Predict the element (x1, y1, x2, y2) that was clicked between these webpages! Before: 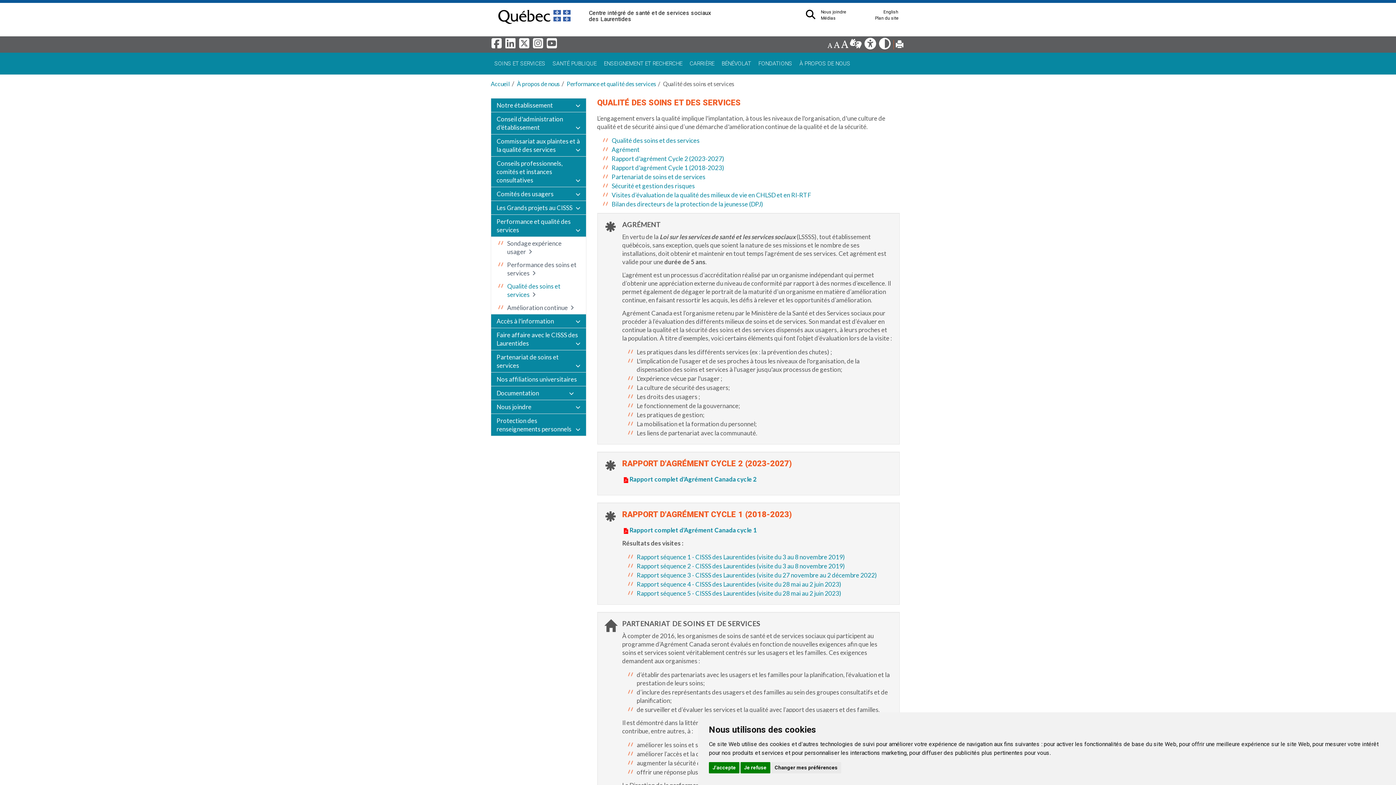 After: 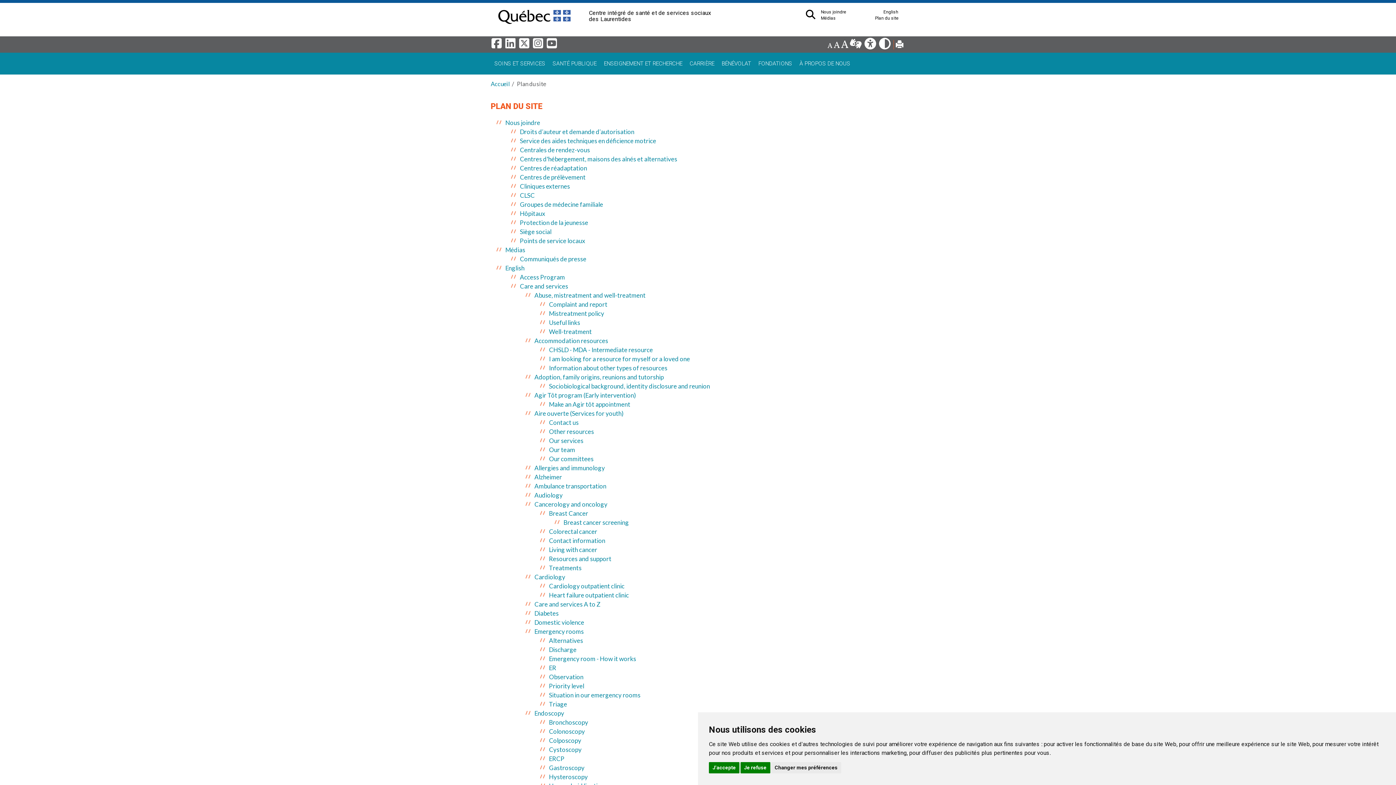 Action: bbox: (875, 15, 904, 20) label: Plan du site